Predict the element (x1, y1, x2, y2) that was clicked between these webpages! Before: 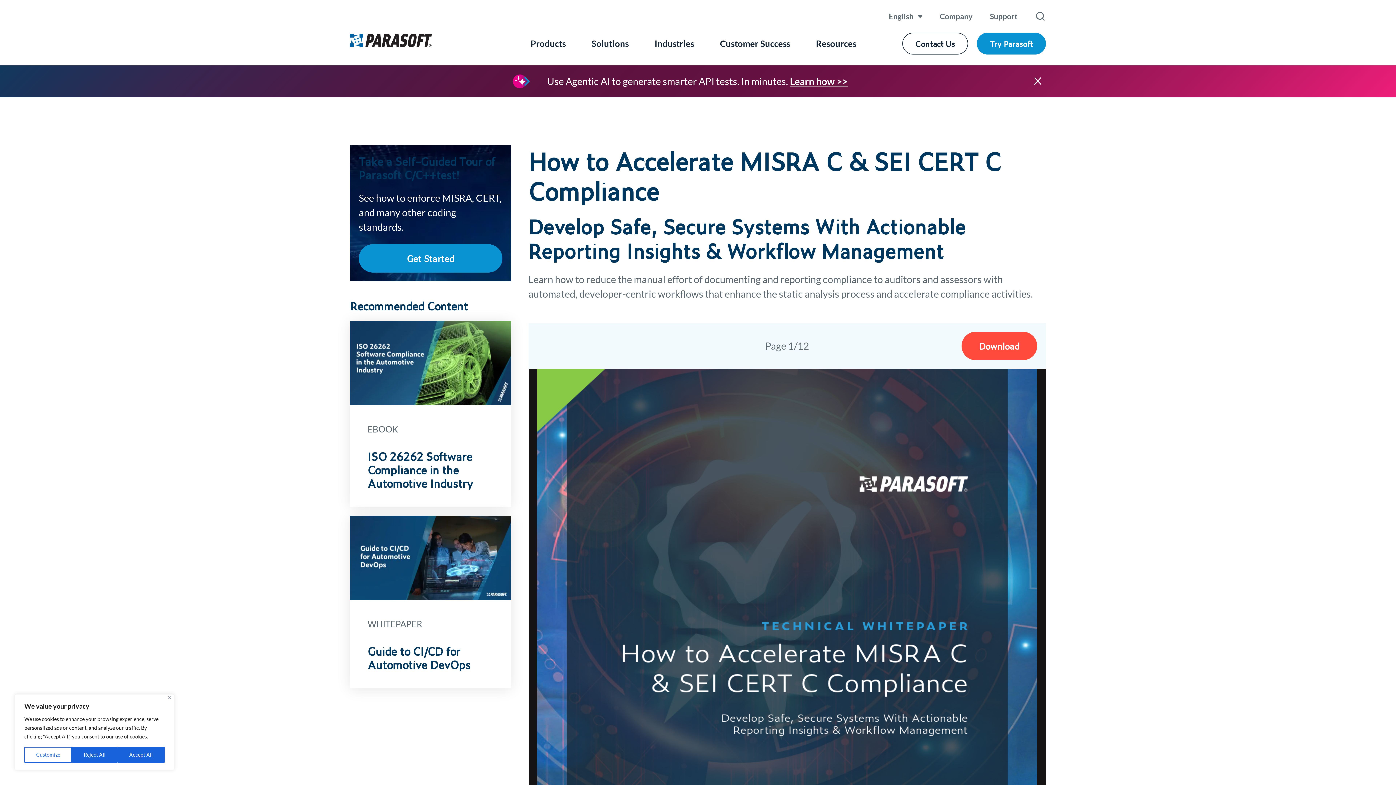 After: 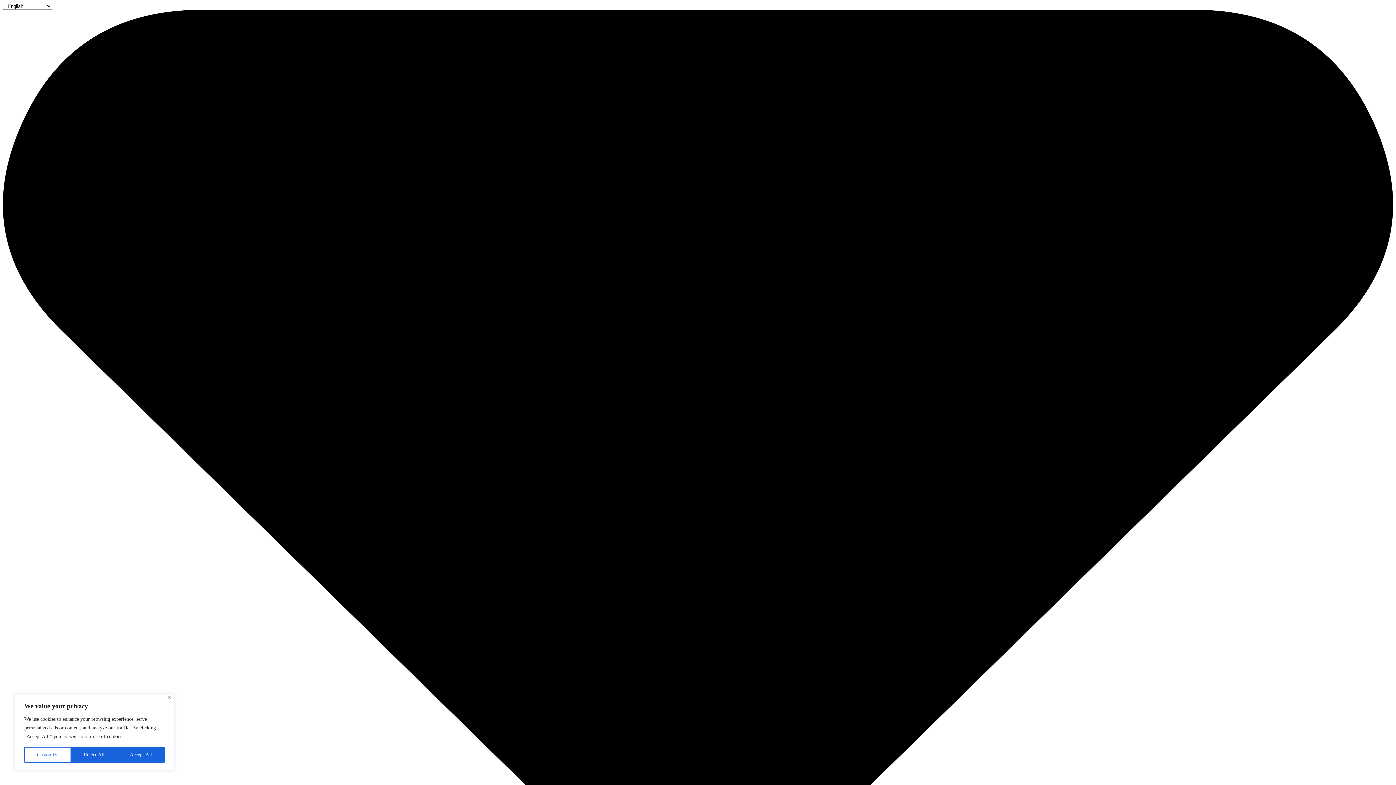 Action: bbox: (977, 32, 1046, 54) label: Try Parasoft